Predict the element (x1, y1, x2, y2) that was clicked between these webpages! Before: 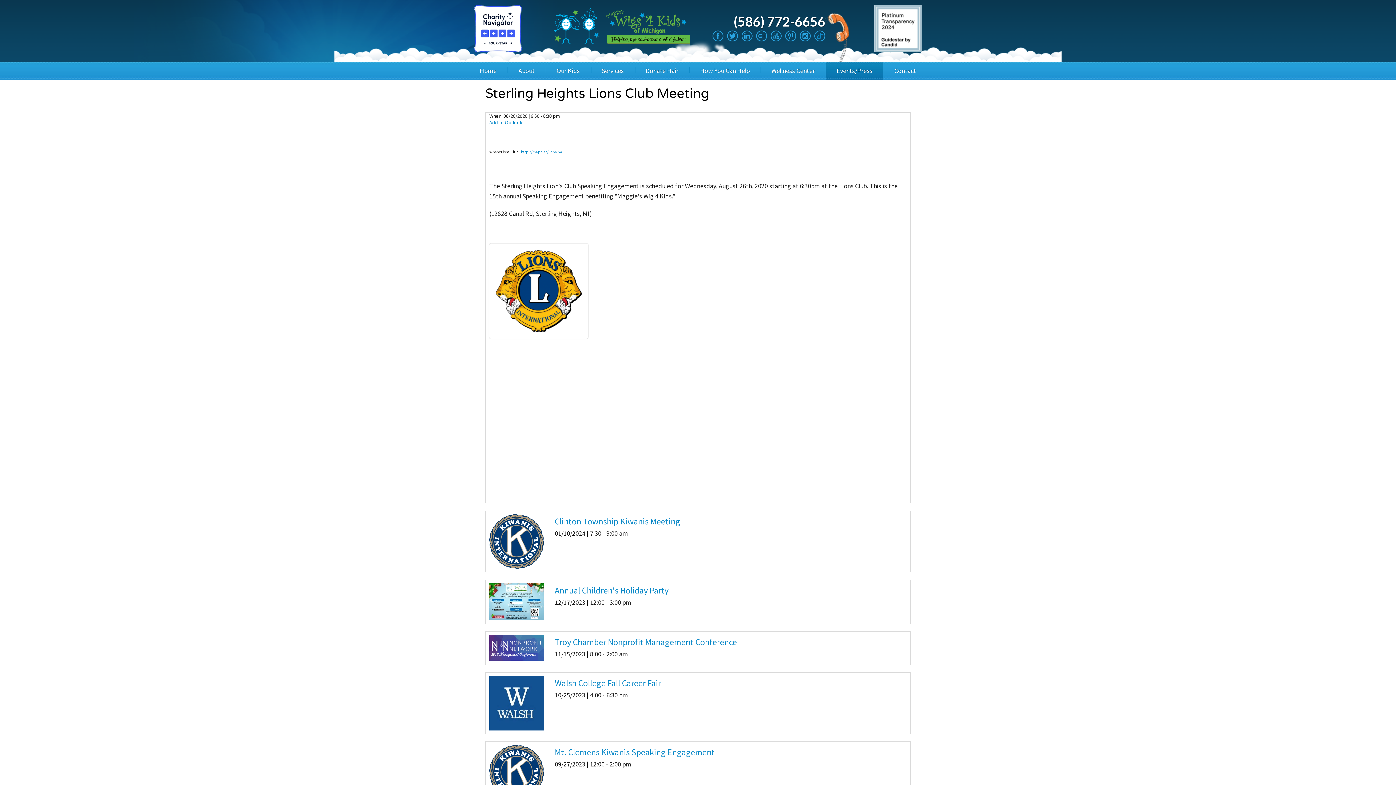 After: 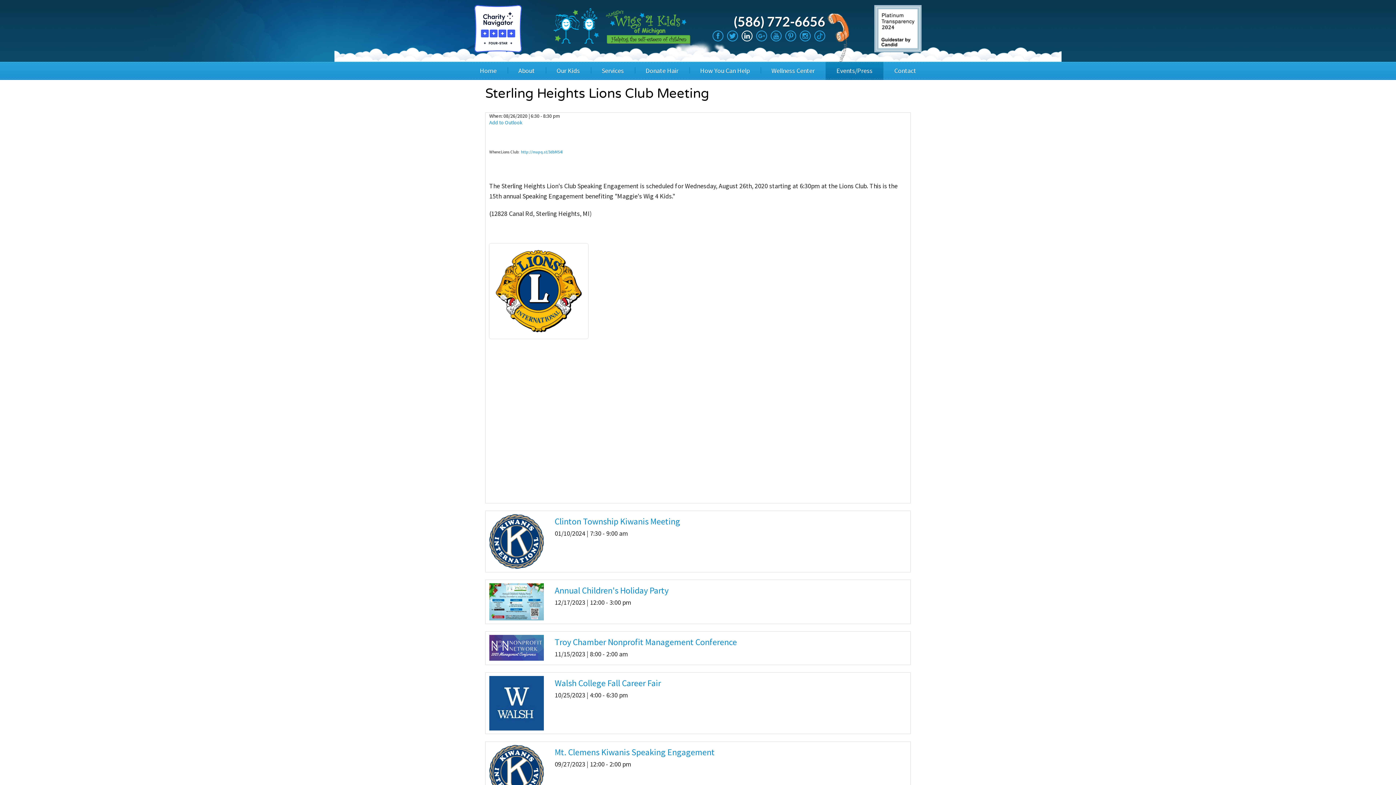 Action: bbox: (741, 30, 752, 41)